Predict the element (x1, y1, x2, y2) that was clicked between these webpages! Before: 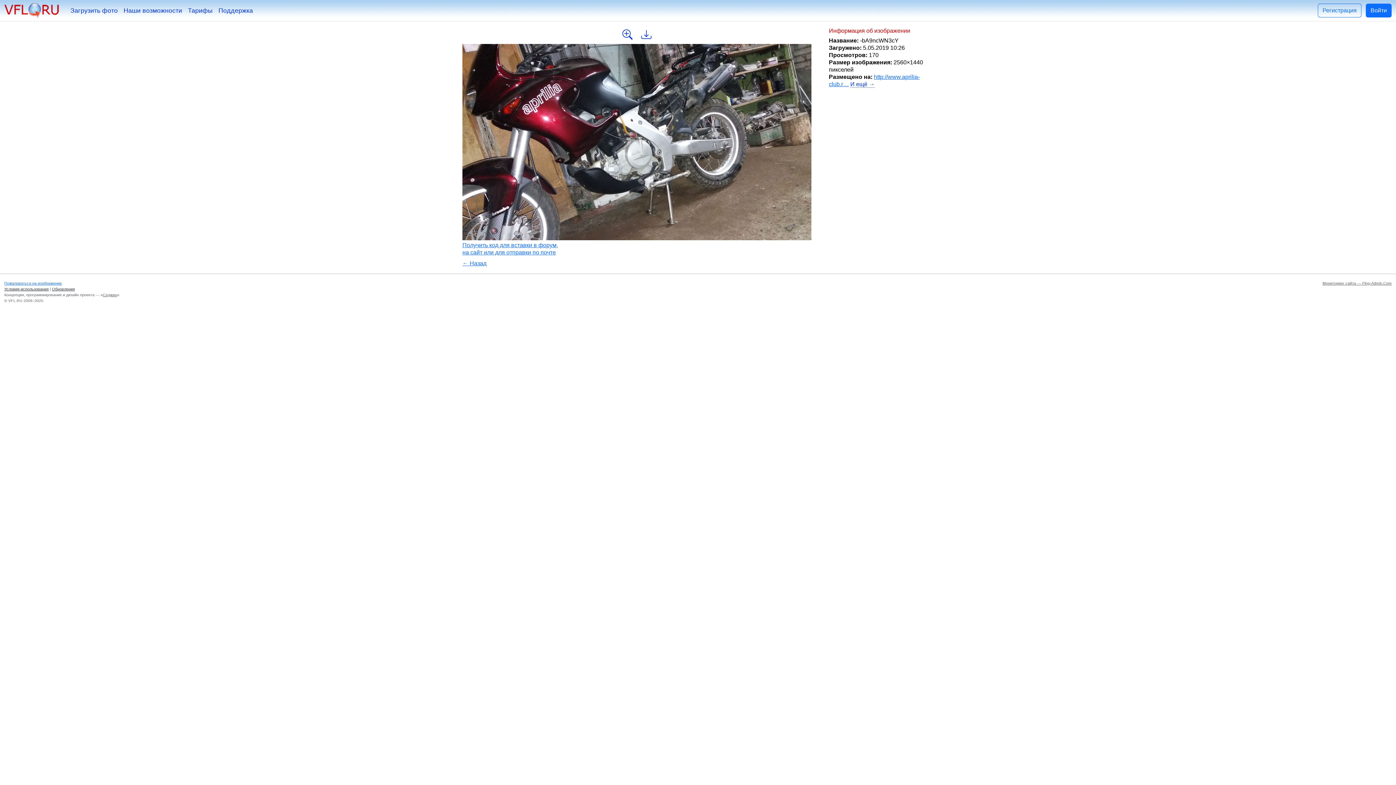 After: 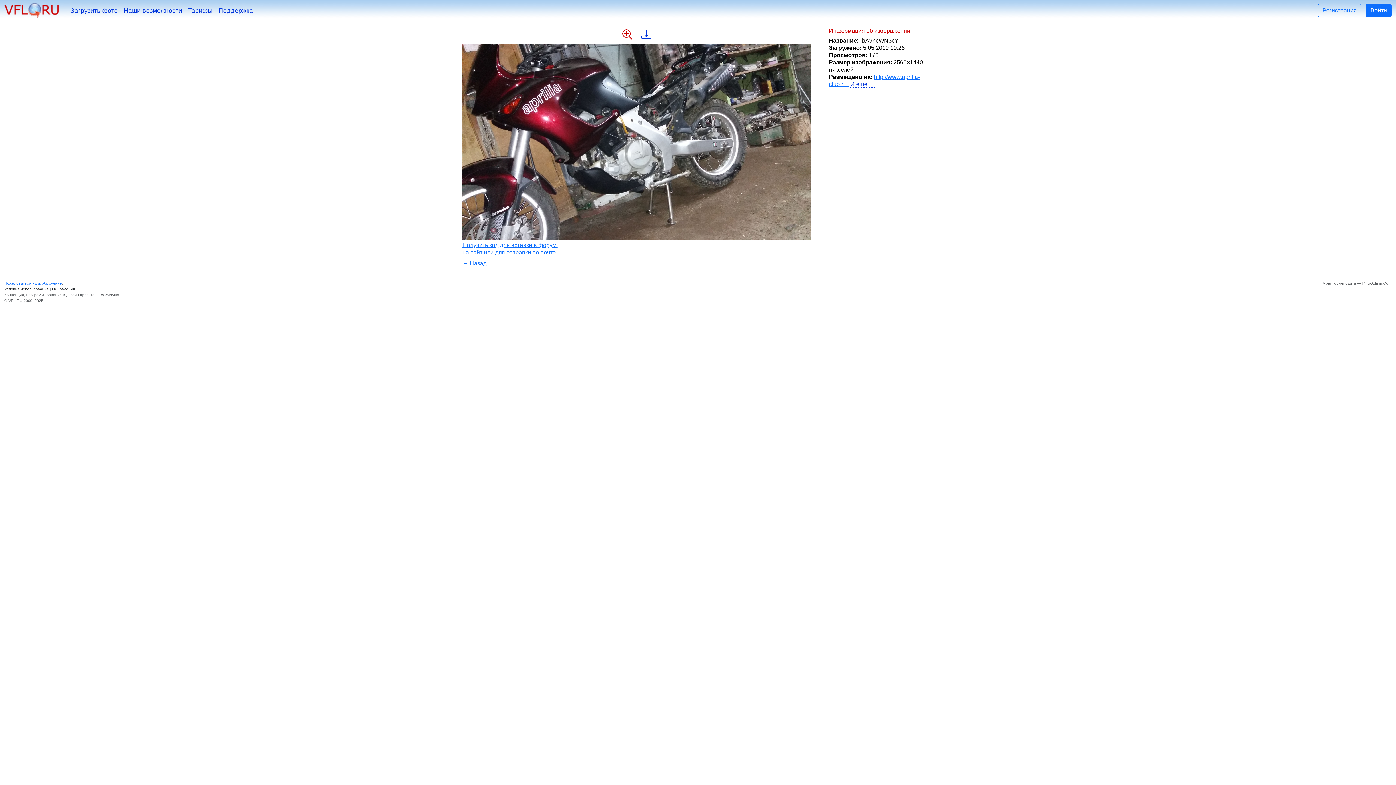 Action: bbox: (622, 29, 632, 40)